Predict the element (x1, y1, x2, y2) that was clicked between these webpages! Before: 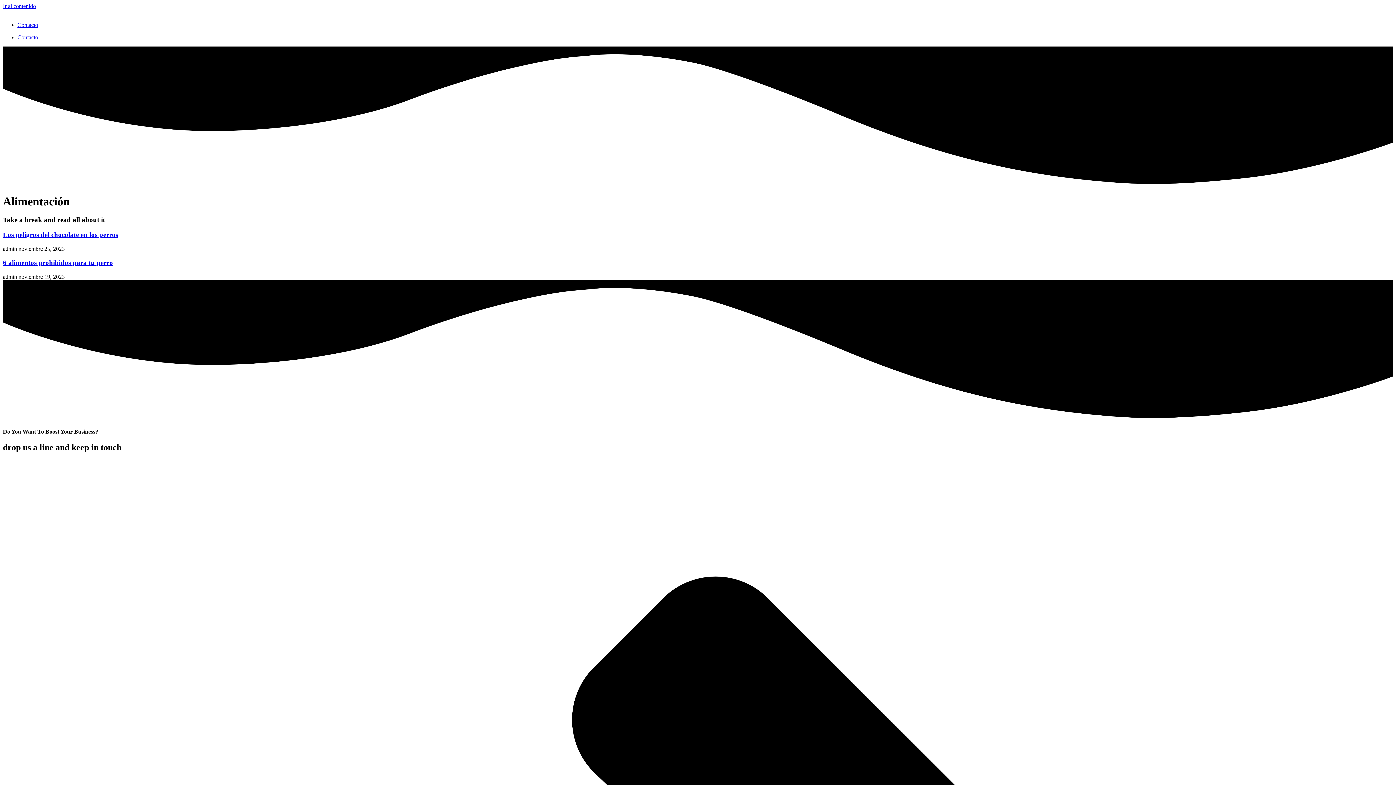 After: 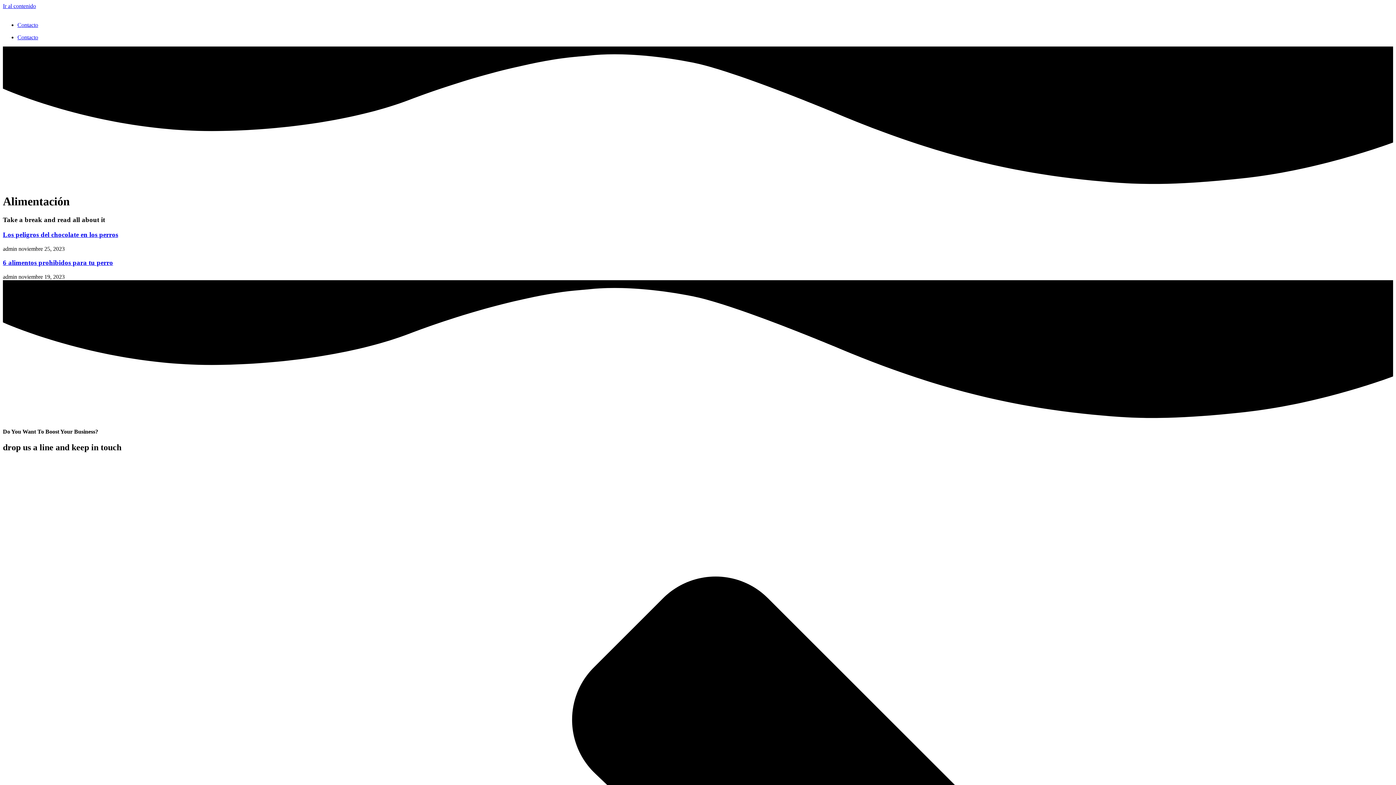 Action: bbox: (2, 2, 36, 9) label: Ir al contenido